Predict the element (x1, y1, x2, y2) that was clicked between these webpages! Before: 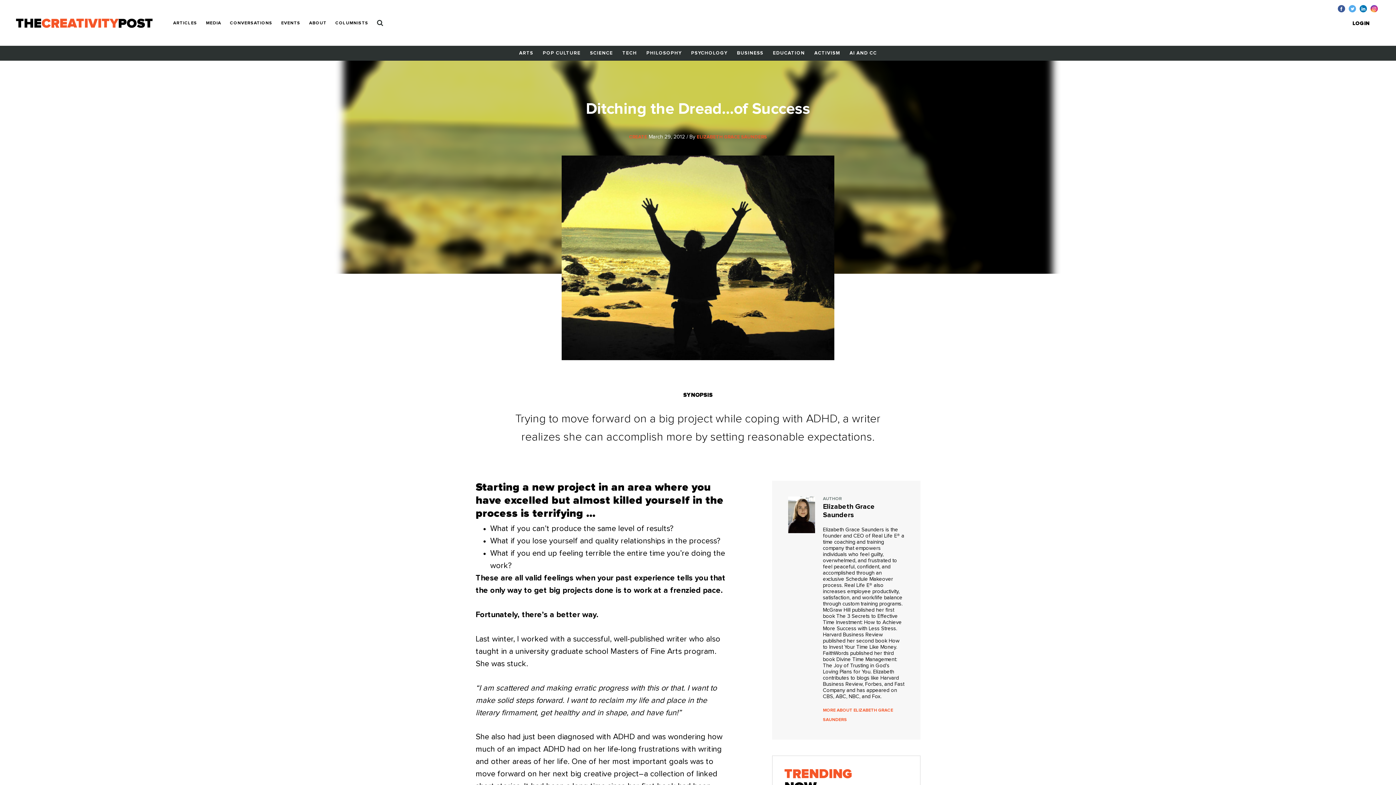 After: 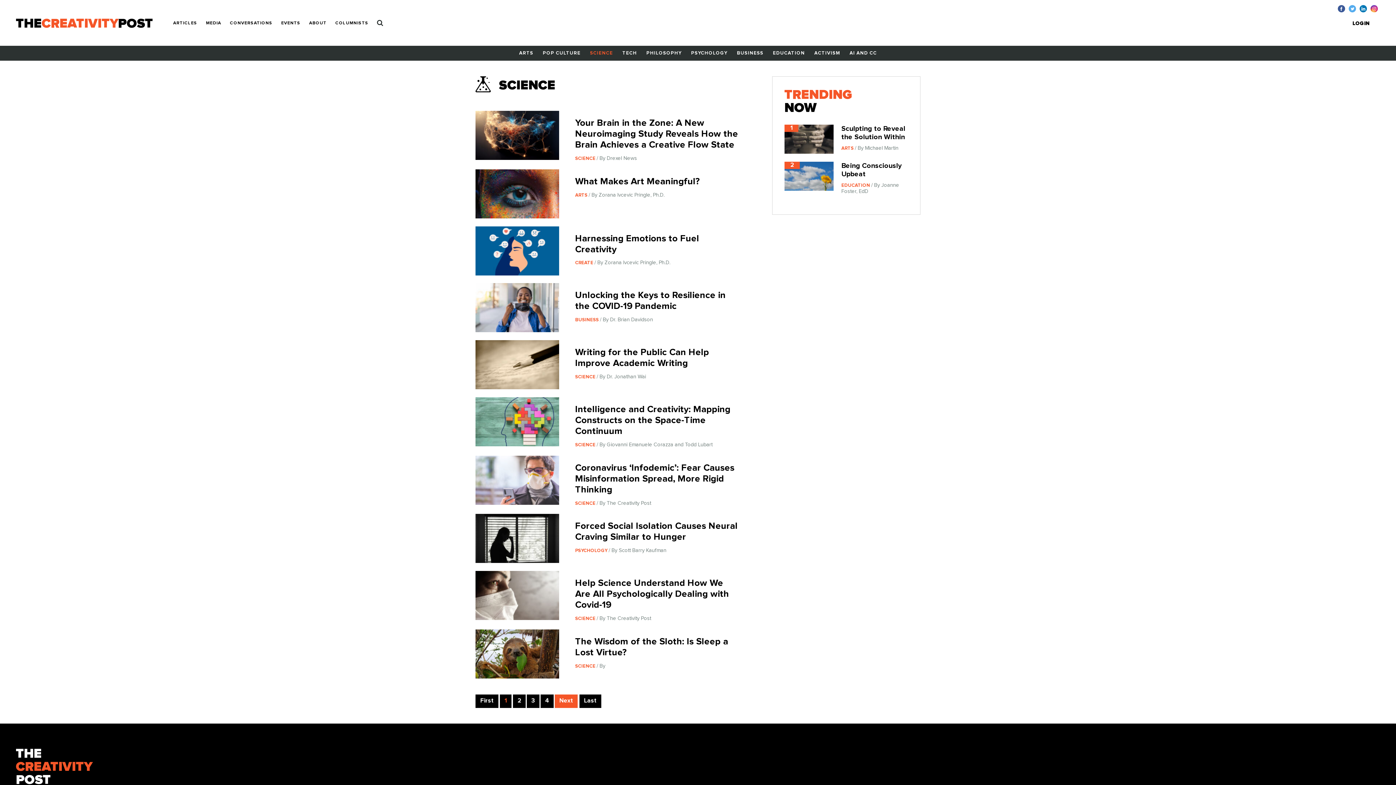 Action: label: SCIENCE bbox: (585, 45, 617, 60)